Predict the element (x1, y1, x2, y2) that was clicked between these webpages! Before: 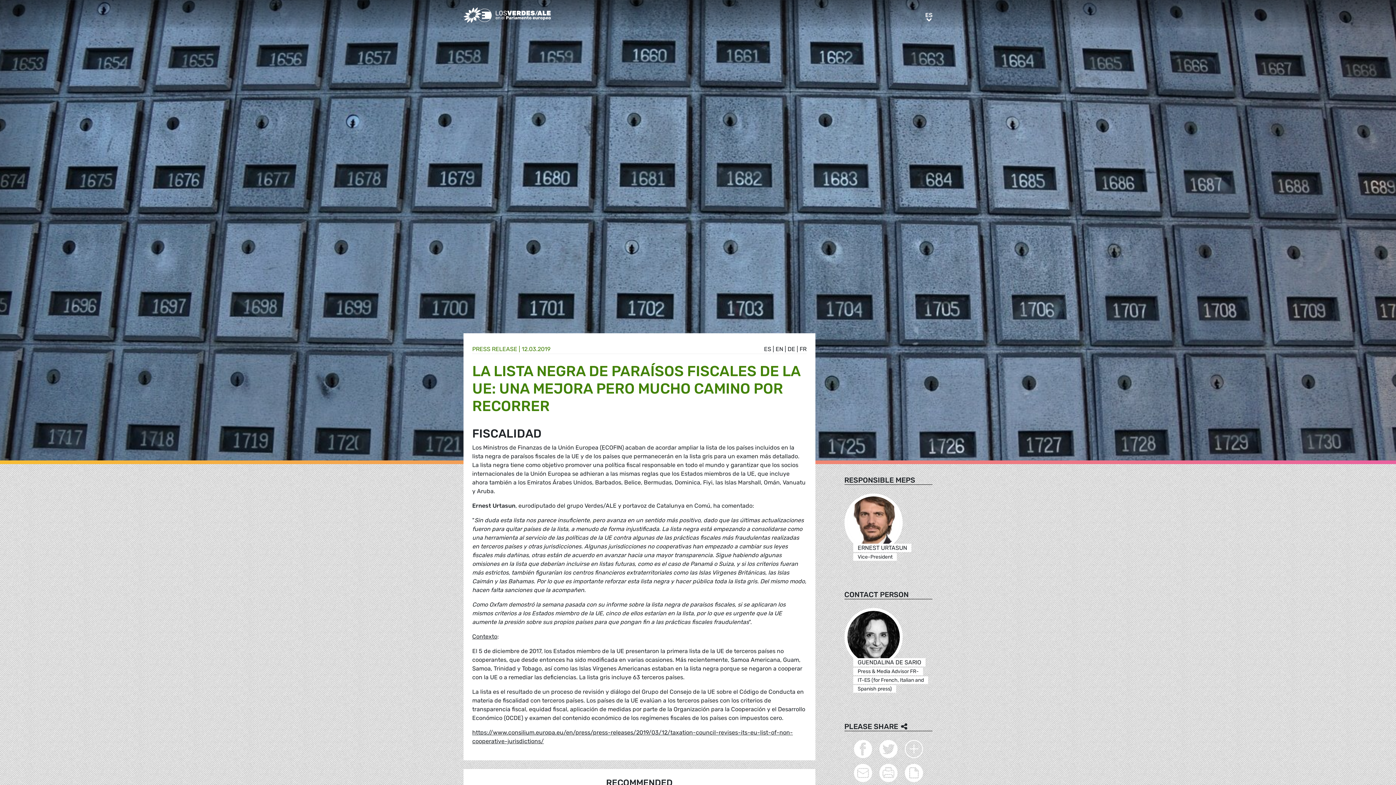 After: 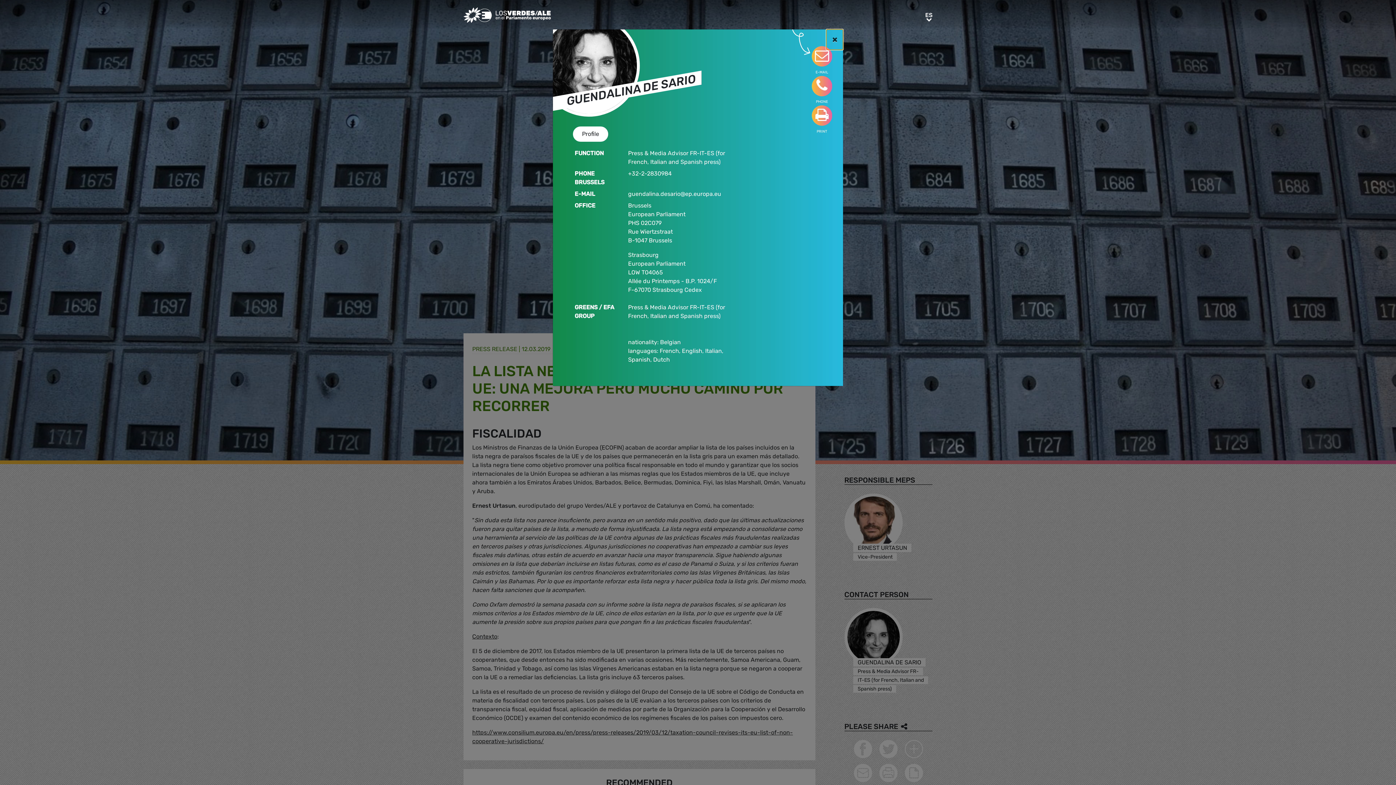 Action: bbox: (844, 633, 902, 640)